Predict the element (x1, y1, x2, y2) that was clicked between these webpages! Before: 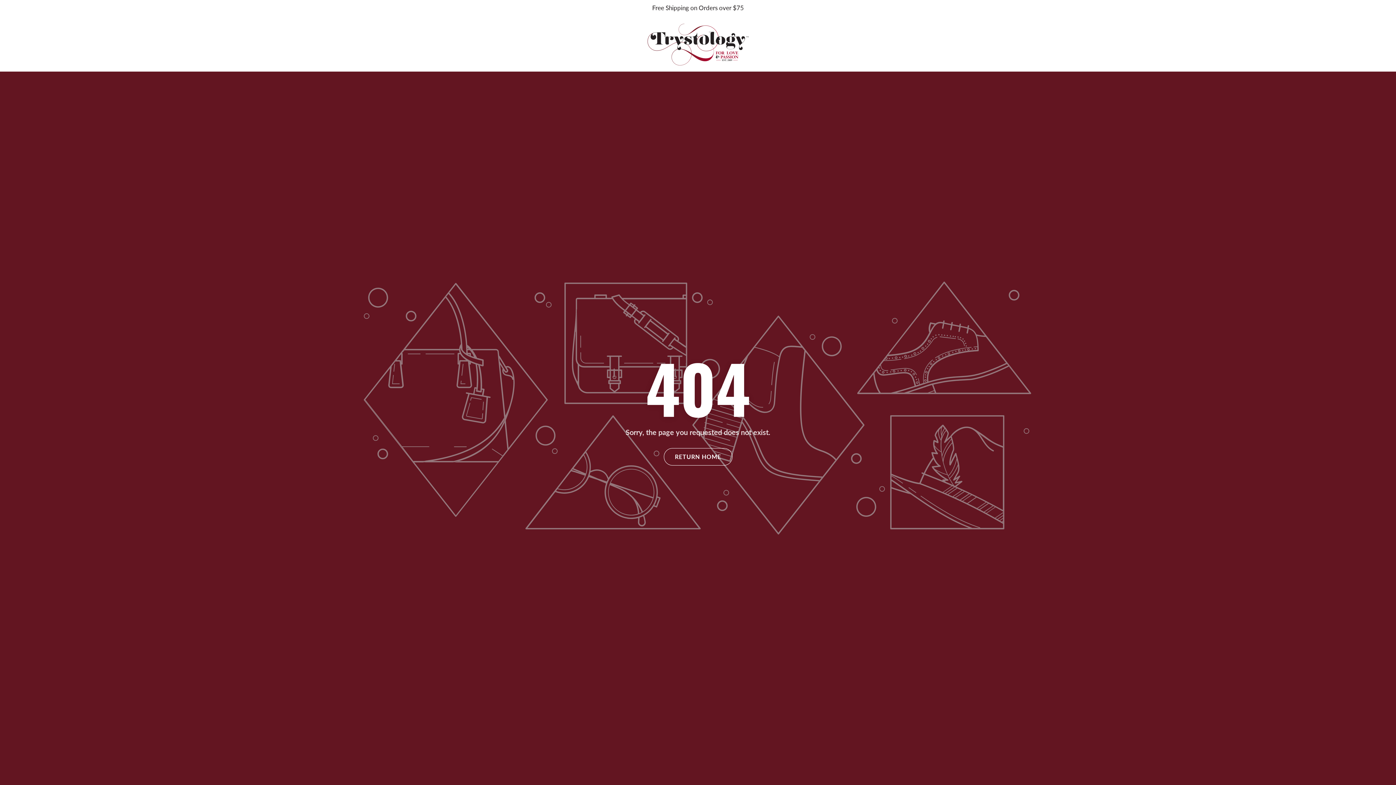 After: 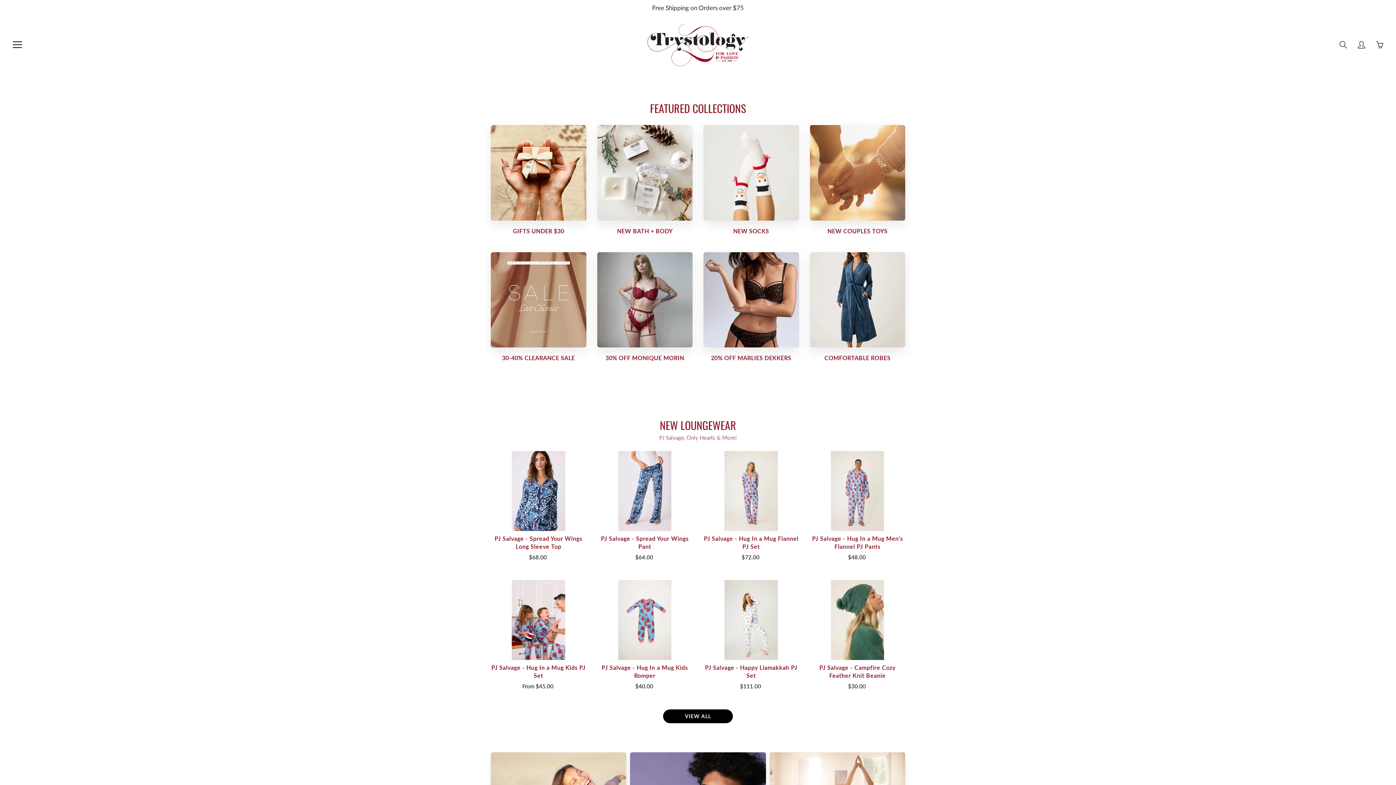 Action: bbox: (640, 16, 756, 71)